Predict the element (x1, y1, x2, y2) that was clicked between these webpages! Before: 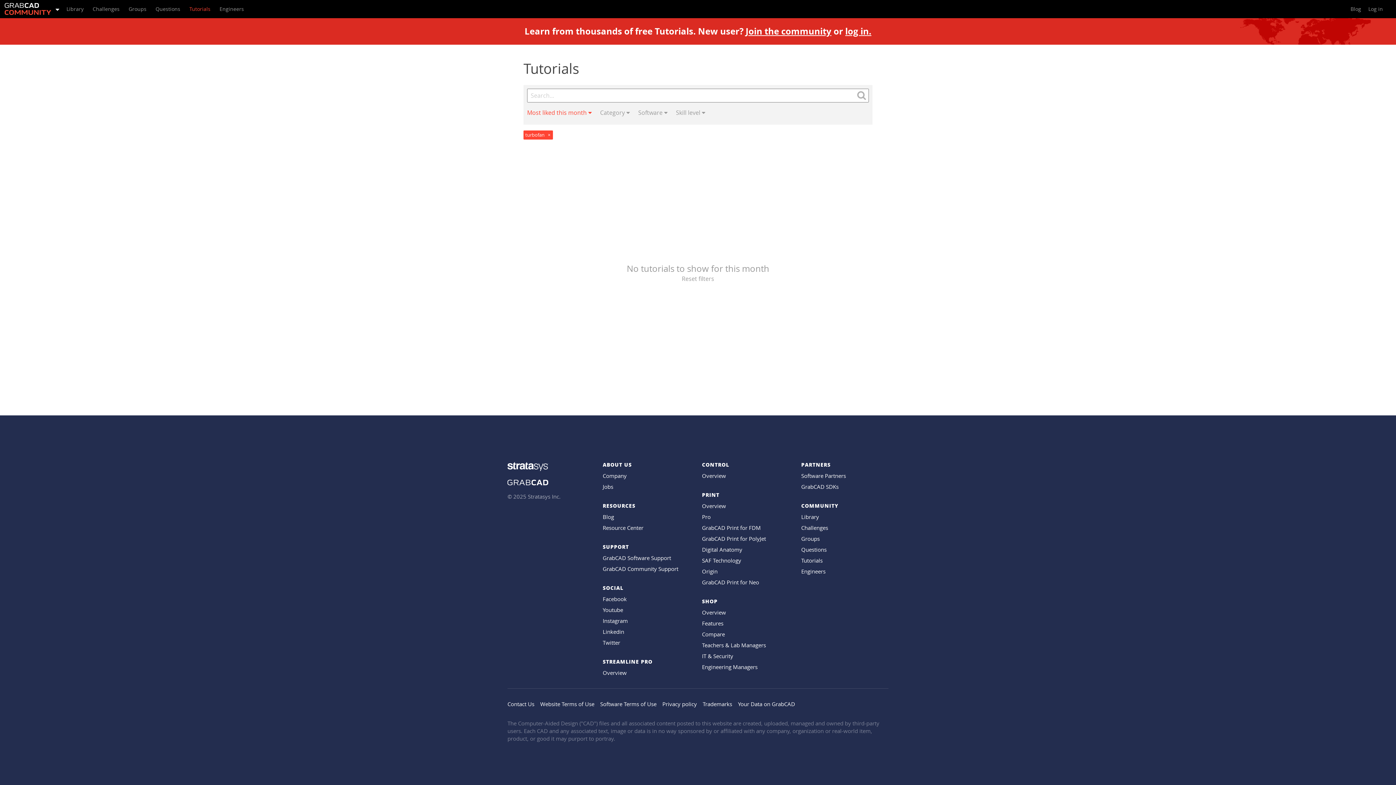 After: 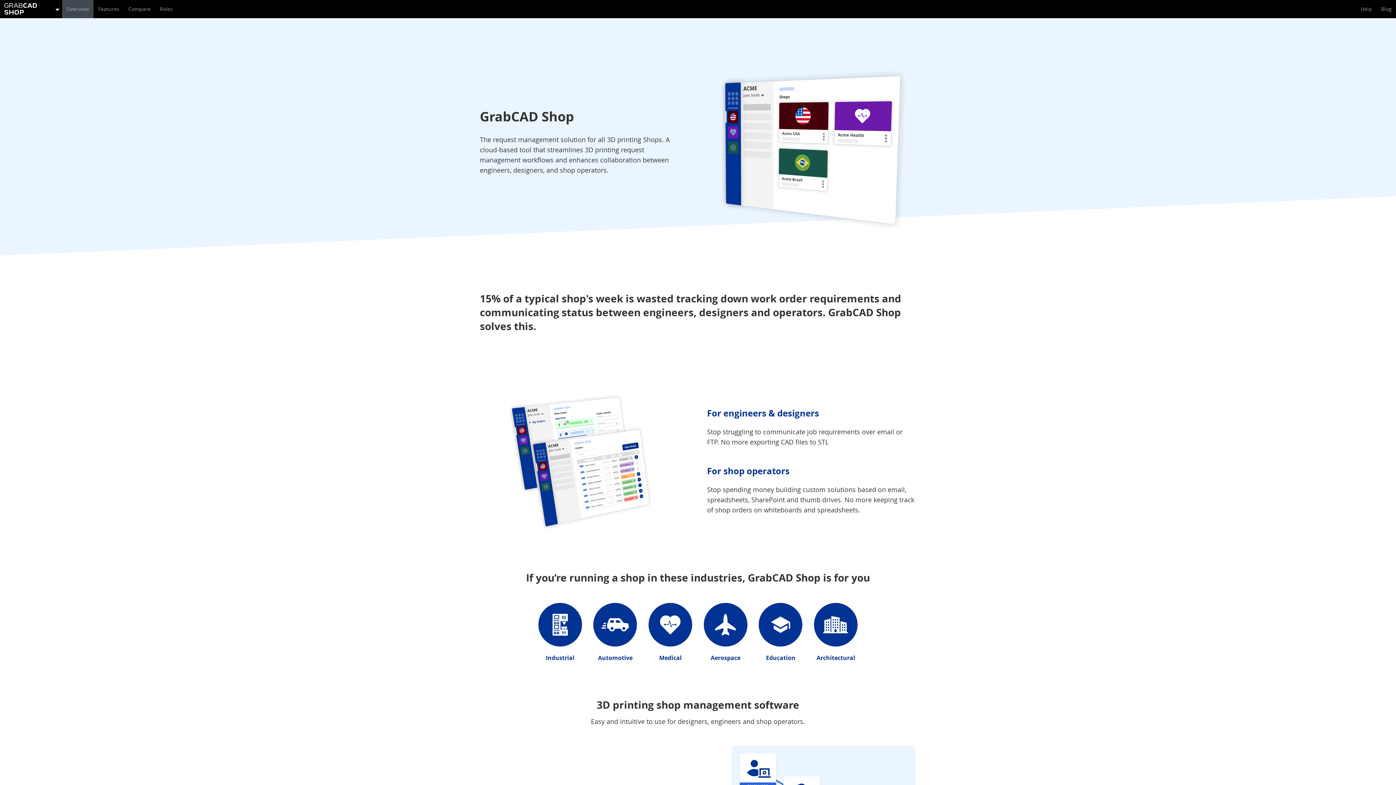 Action: label: Overview bbox: (702, 609, 726, 616)